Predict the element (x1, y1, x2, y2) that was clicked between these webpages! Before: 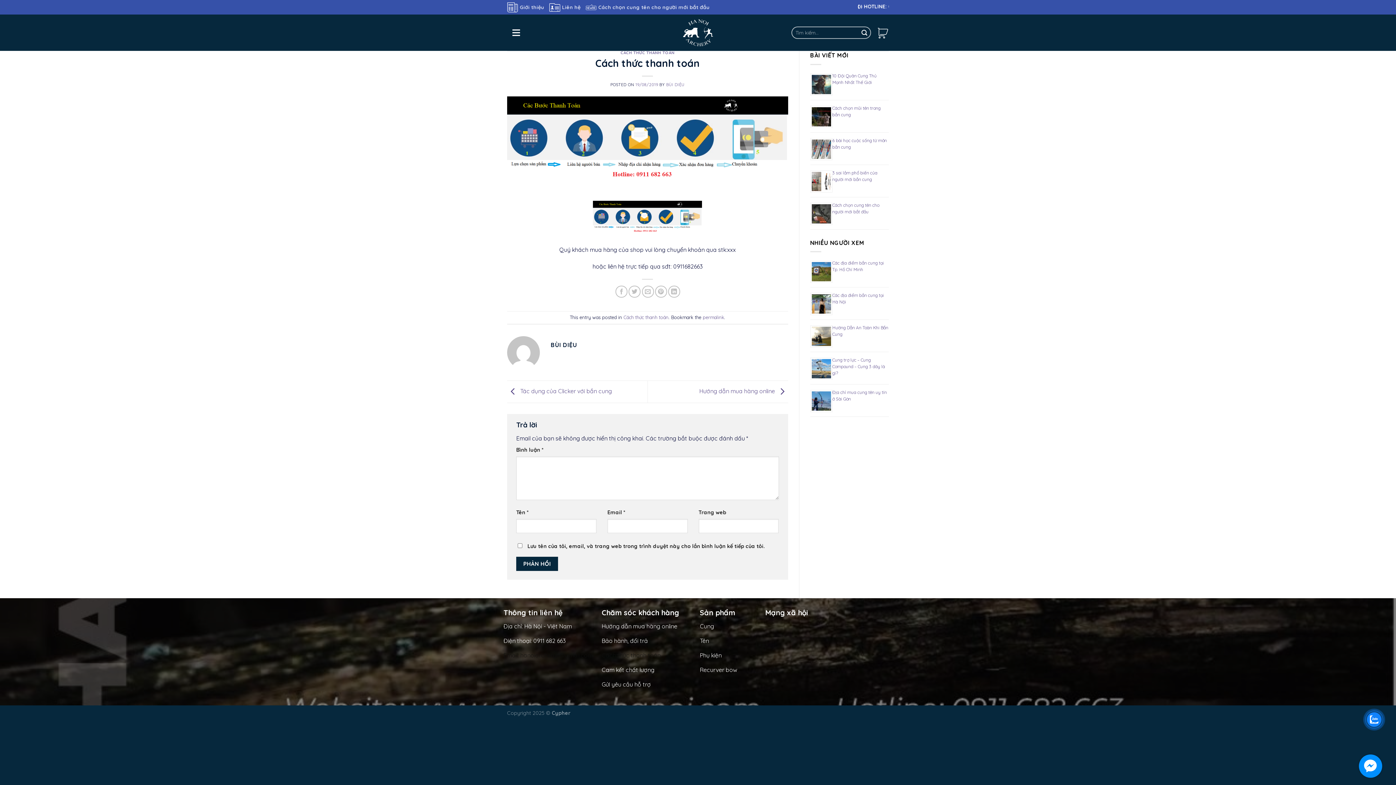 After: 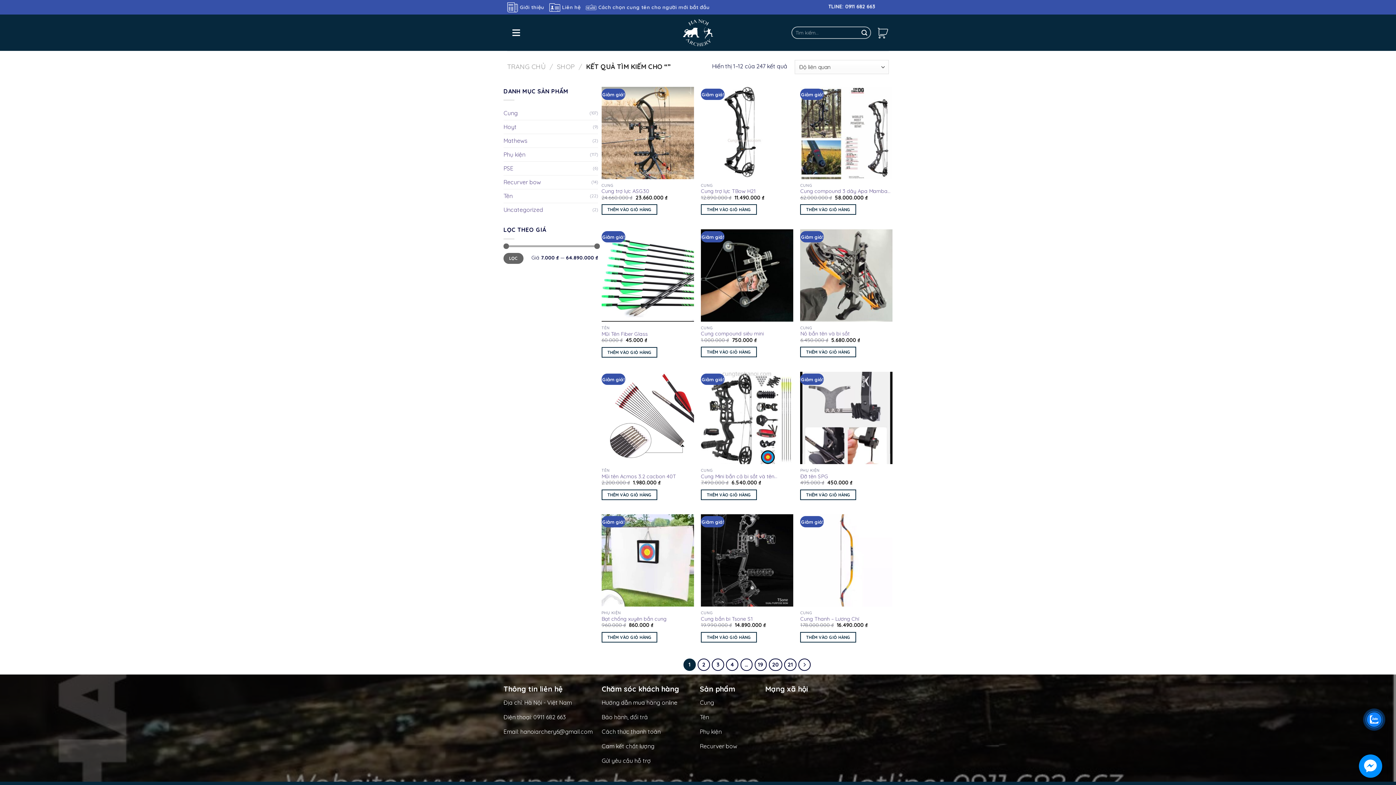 Action: label: Submit bbox: (858, 26, 870, 38)